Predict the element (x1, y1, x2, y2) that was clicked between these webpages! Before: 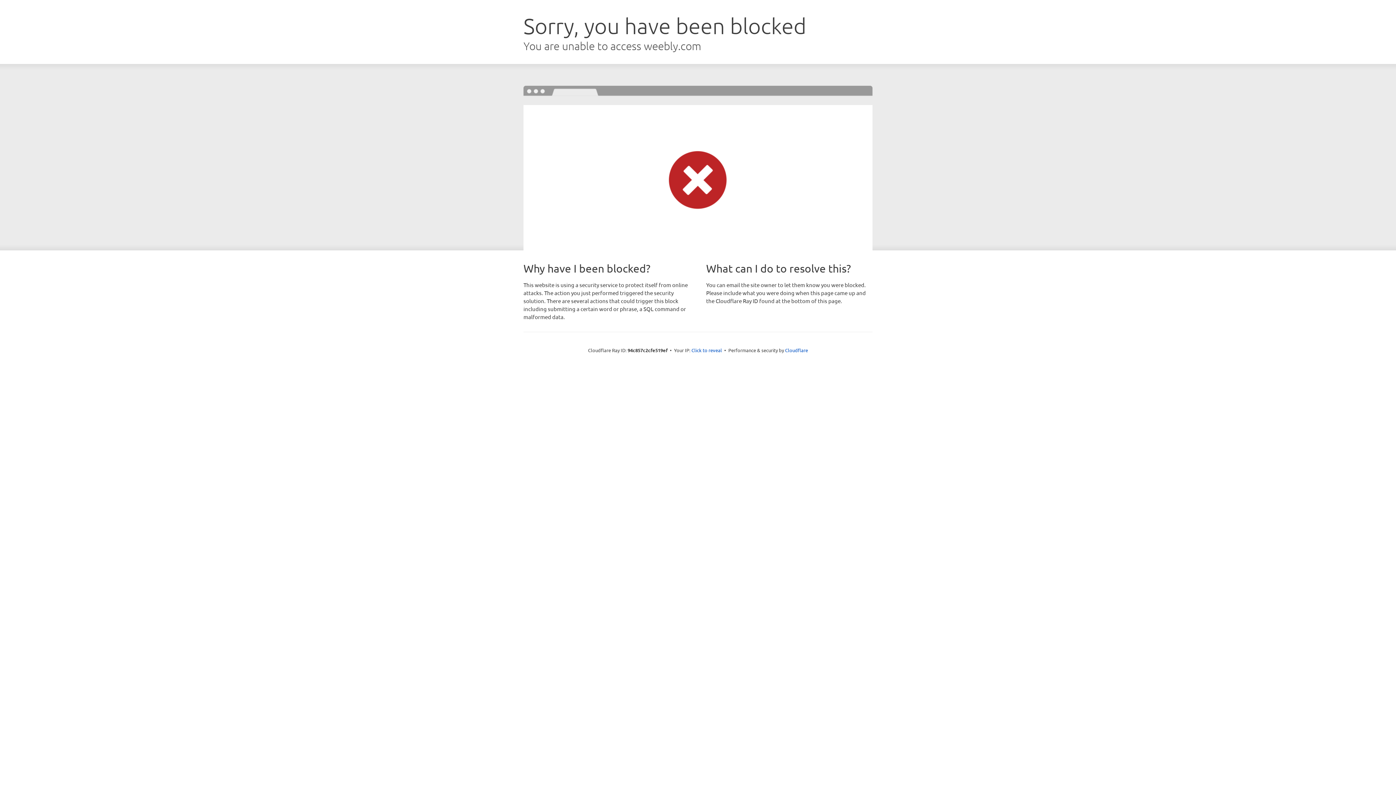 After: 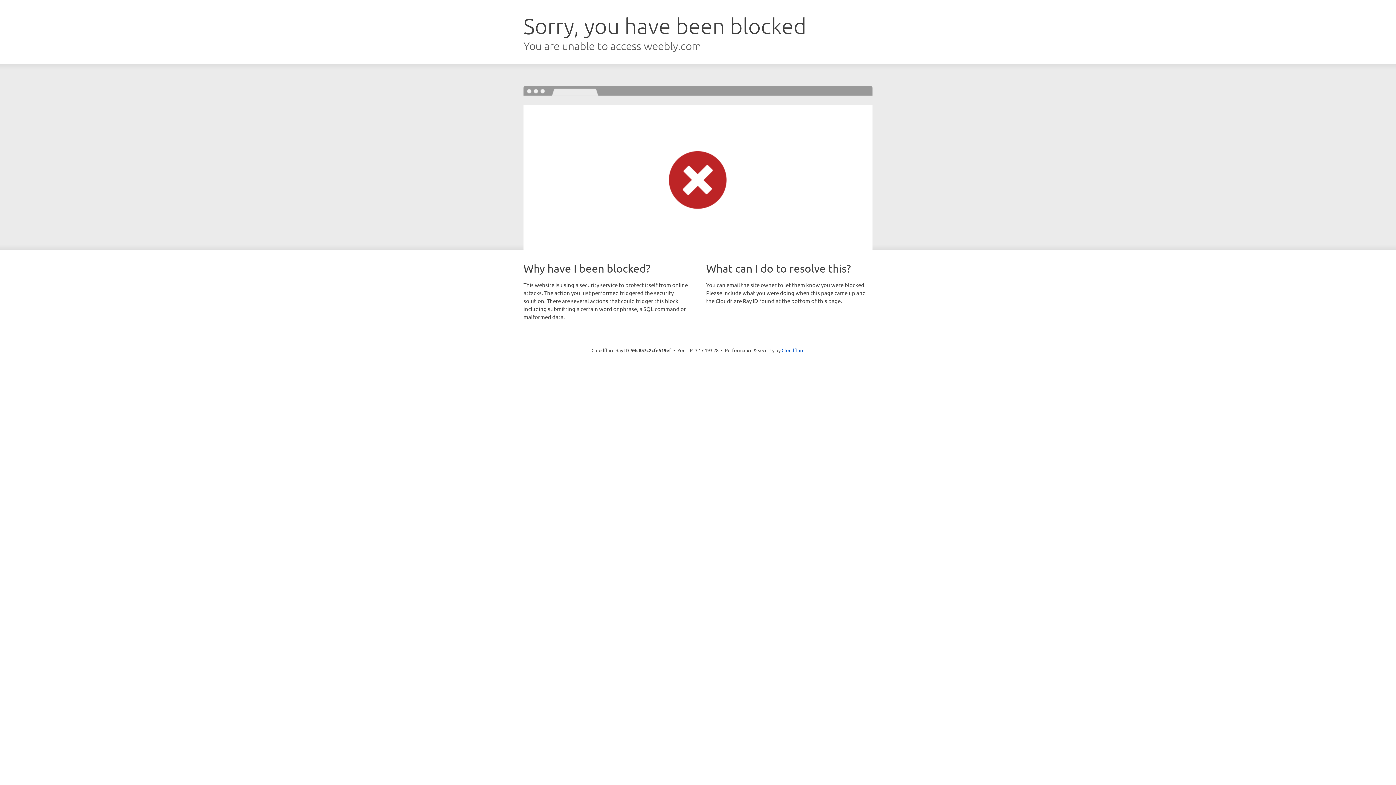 Action: label: Click to reveal bbox: (691, 346, 722, 353)